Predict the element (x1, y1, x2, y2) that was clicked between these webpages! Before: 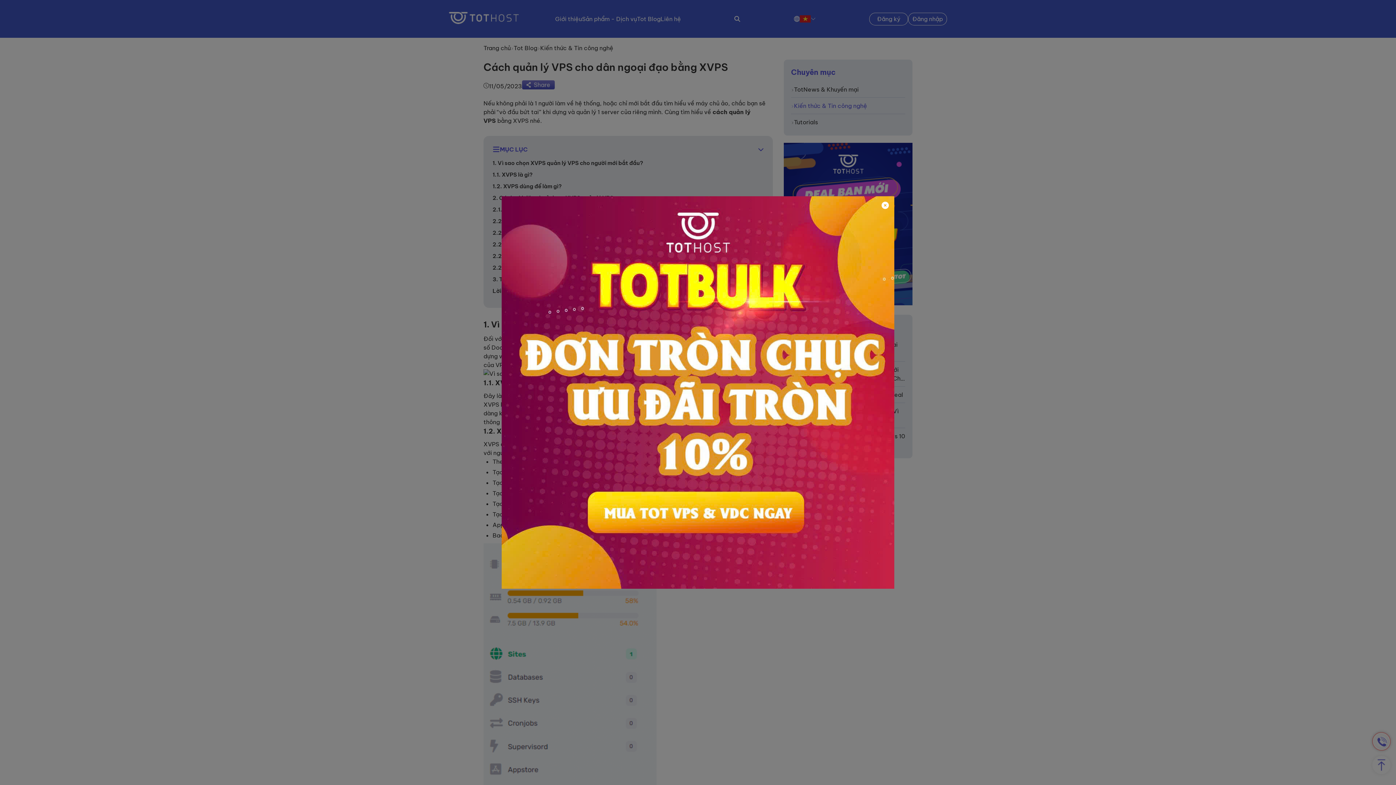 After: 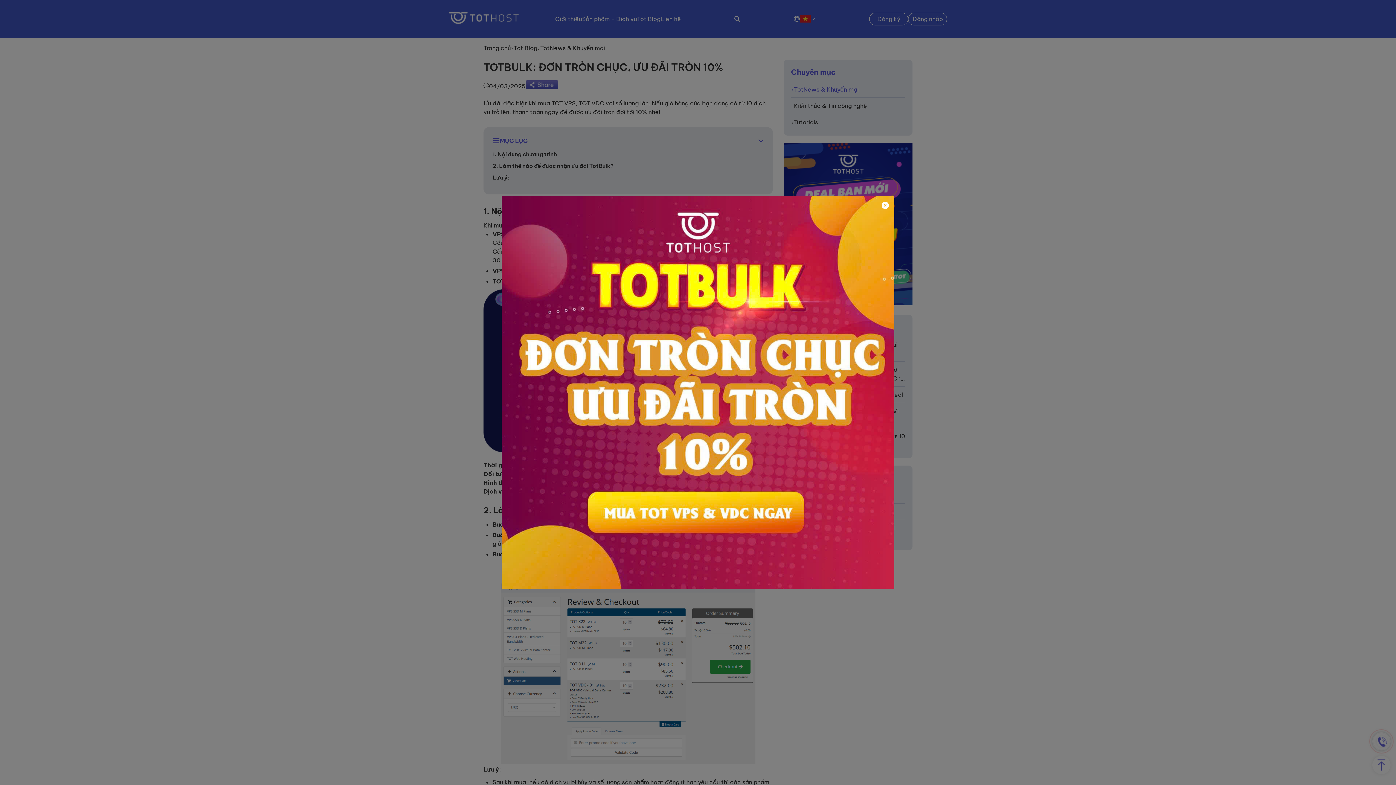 Action: bbox: (501, 196, 894, 589)